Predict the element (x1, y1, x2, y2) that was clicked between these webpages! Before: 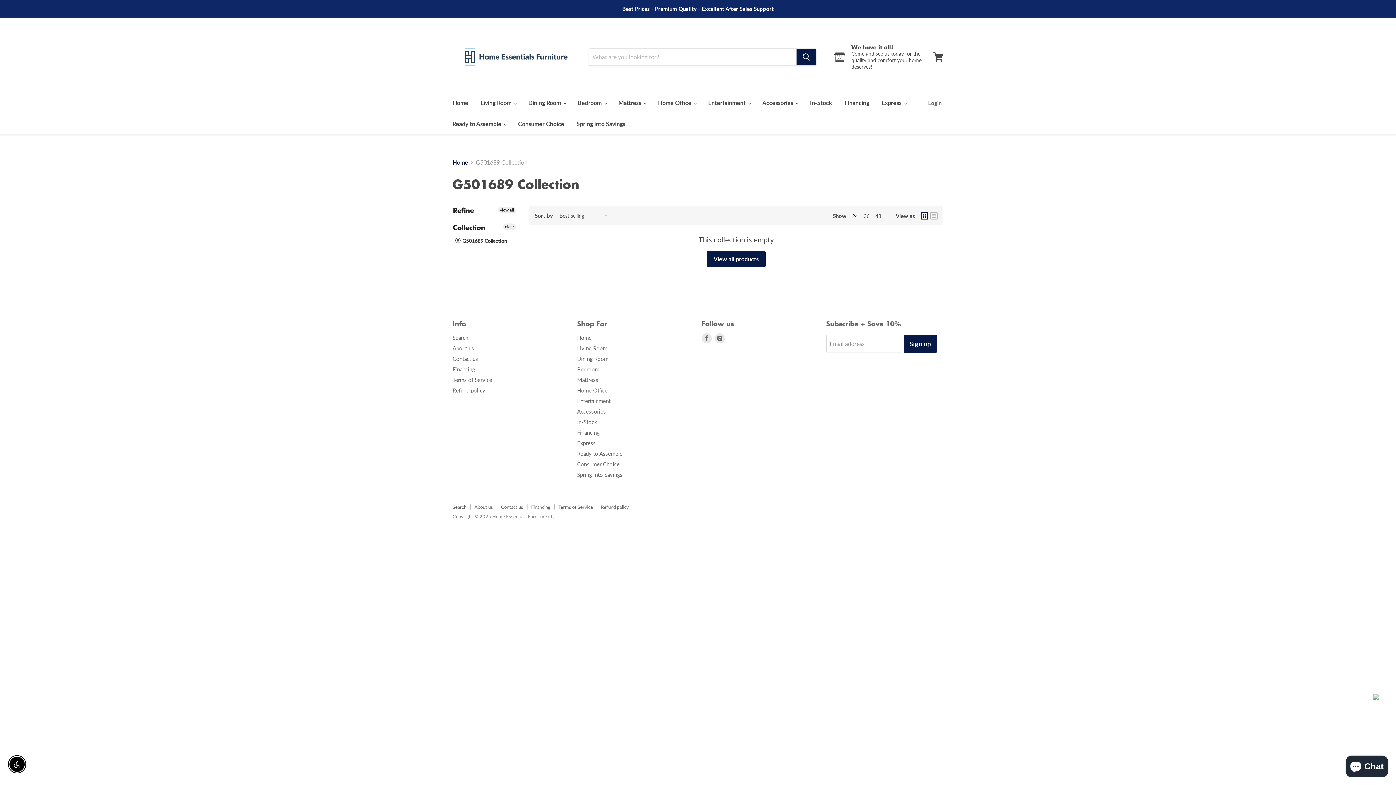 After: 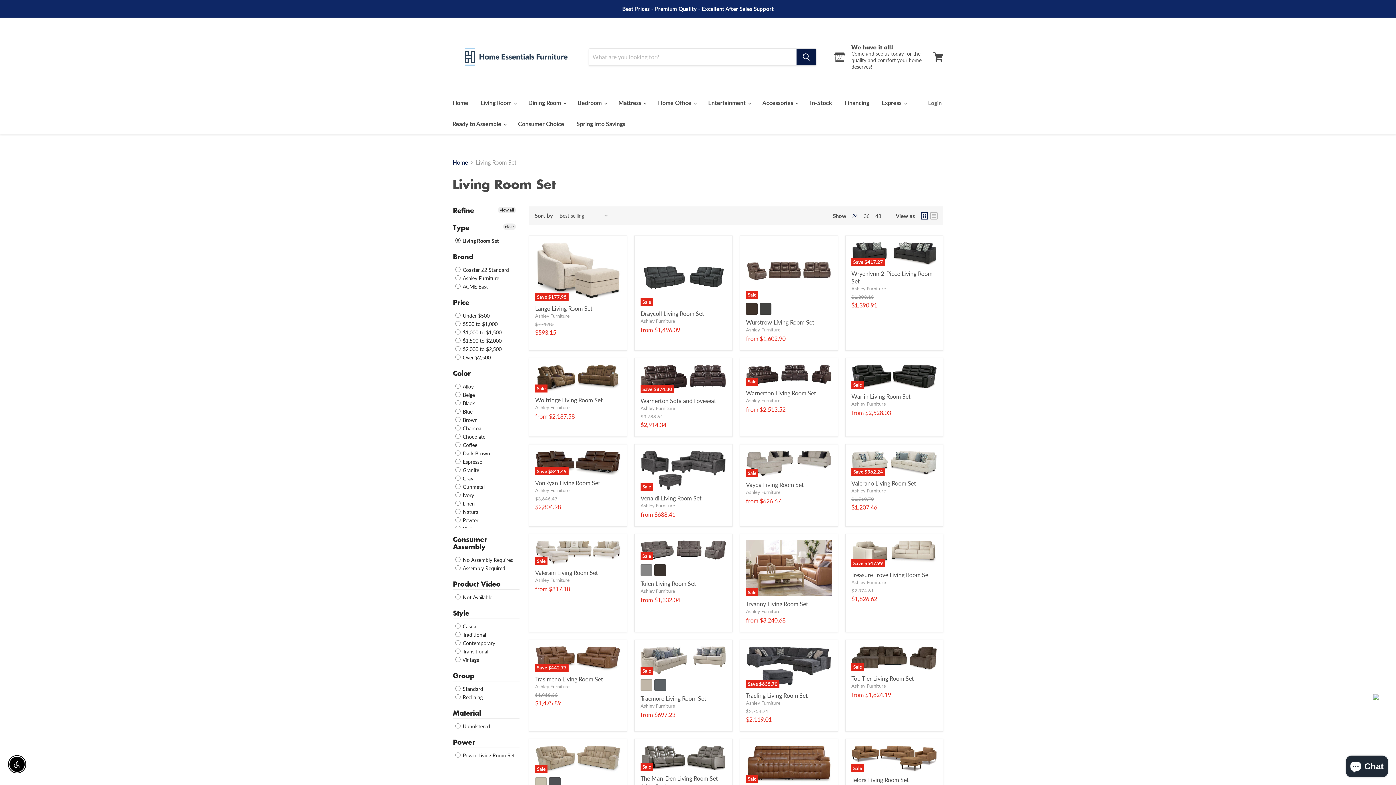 Action: label: Living Room bbox: (577, 345, 607, 351)